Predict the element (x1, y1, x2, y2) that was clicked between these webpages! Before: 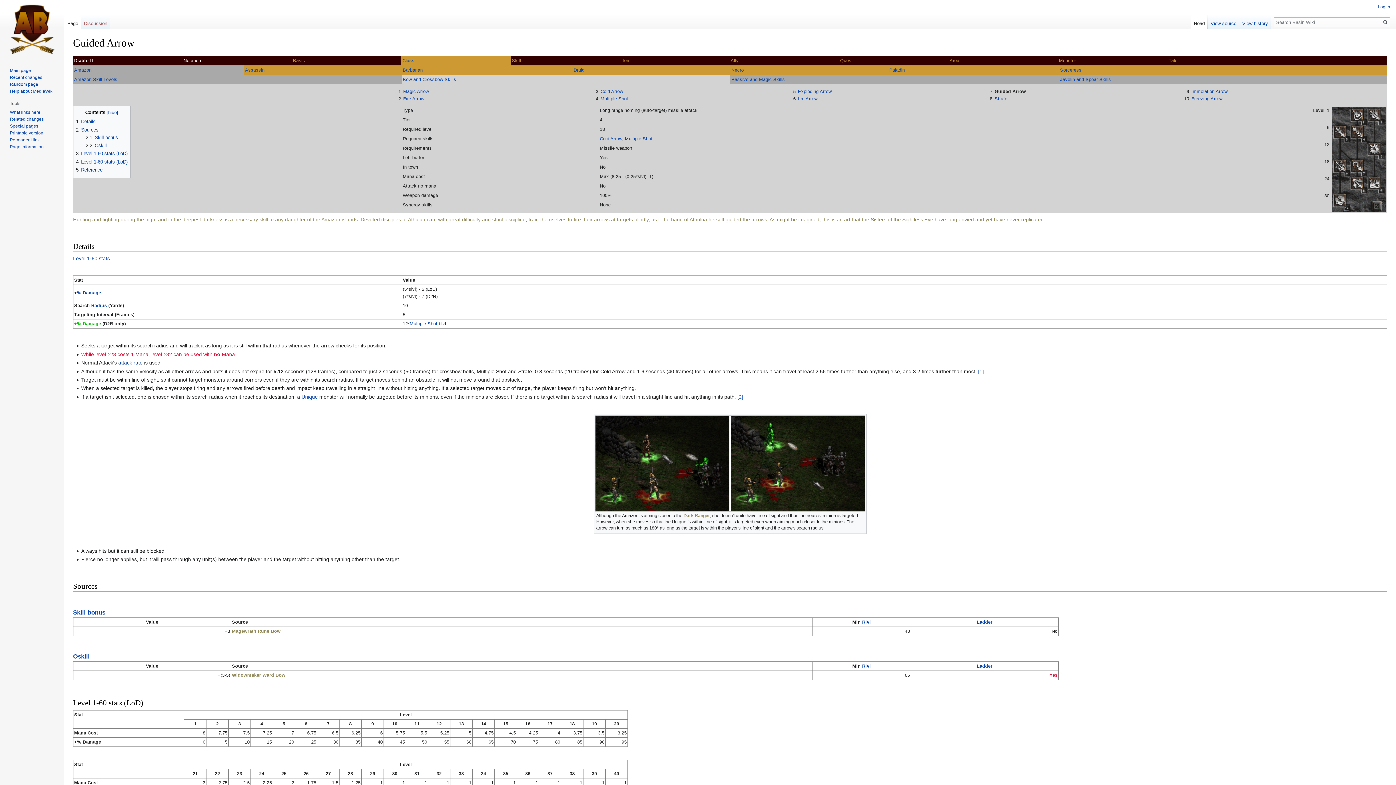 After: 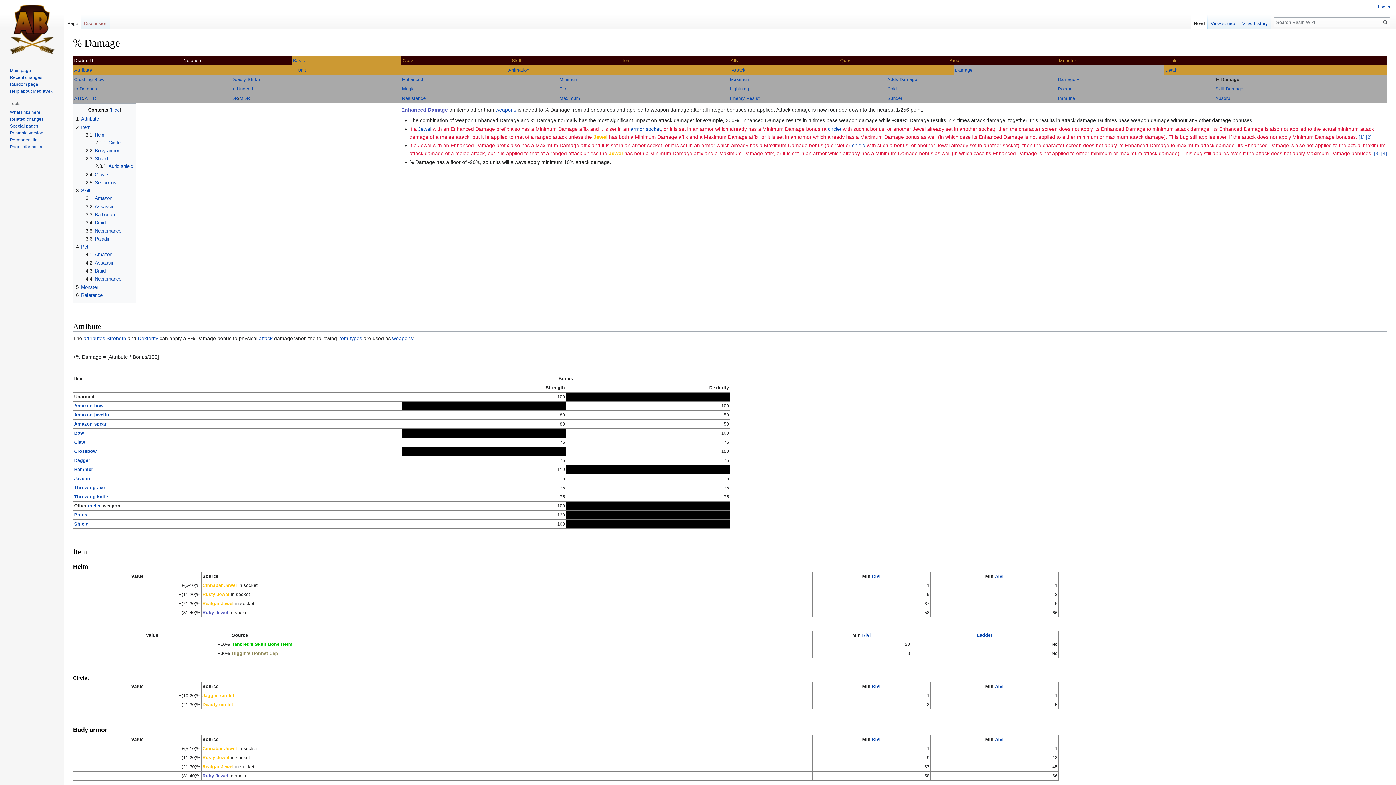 Action: label: % Damage bbox: (77, 290, 101, 295)